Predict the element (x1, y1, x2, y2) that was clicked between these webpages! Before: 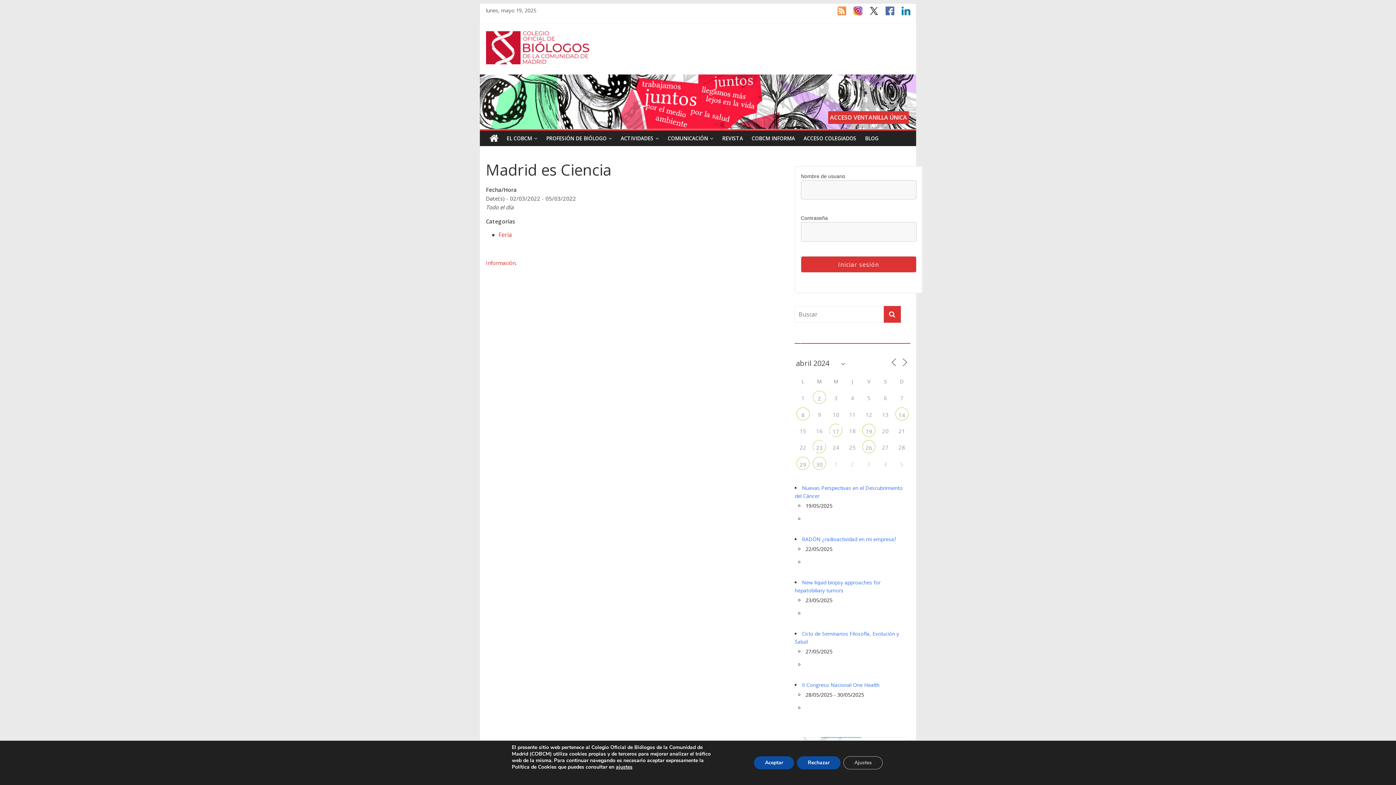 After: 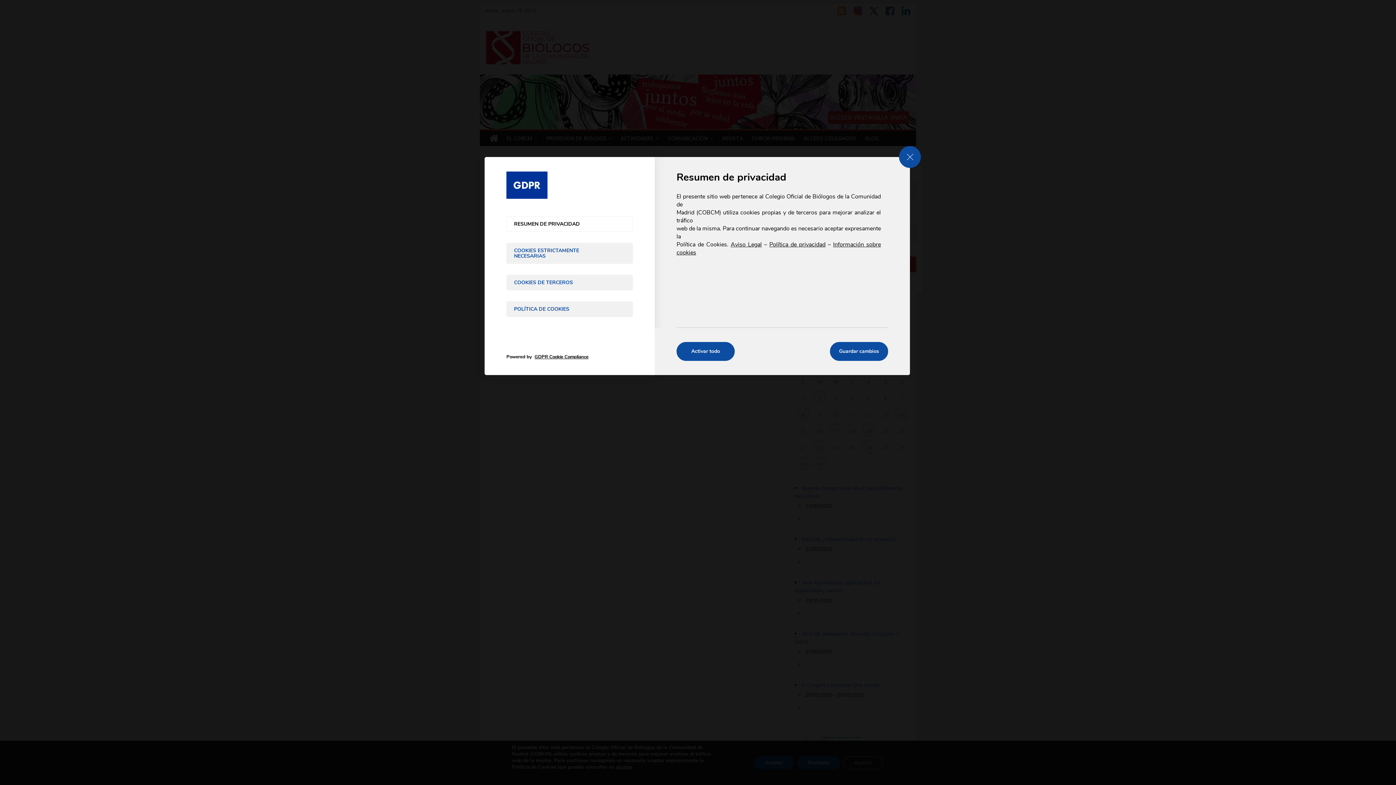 Action: bbox: (617, 764, 636, 770) label: ajustes